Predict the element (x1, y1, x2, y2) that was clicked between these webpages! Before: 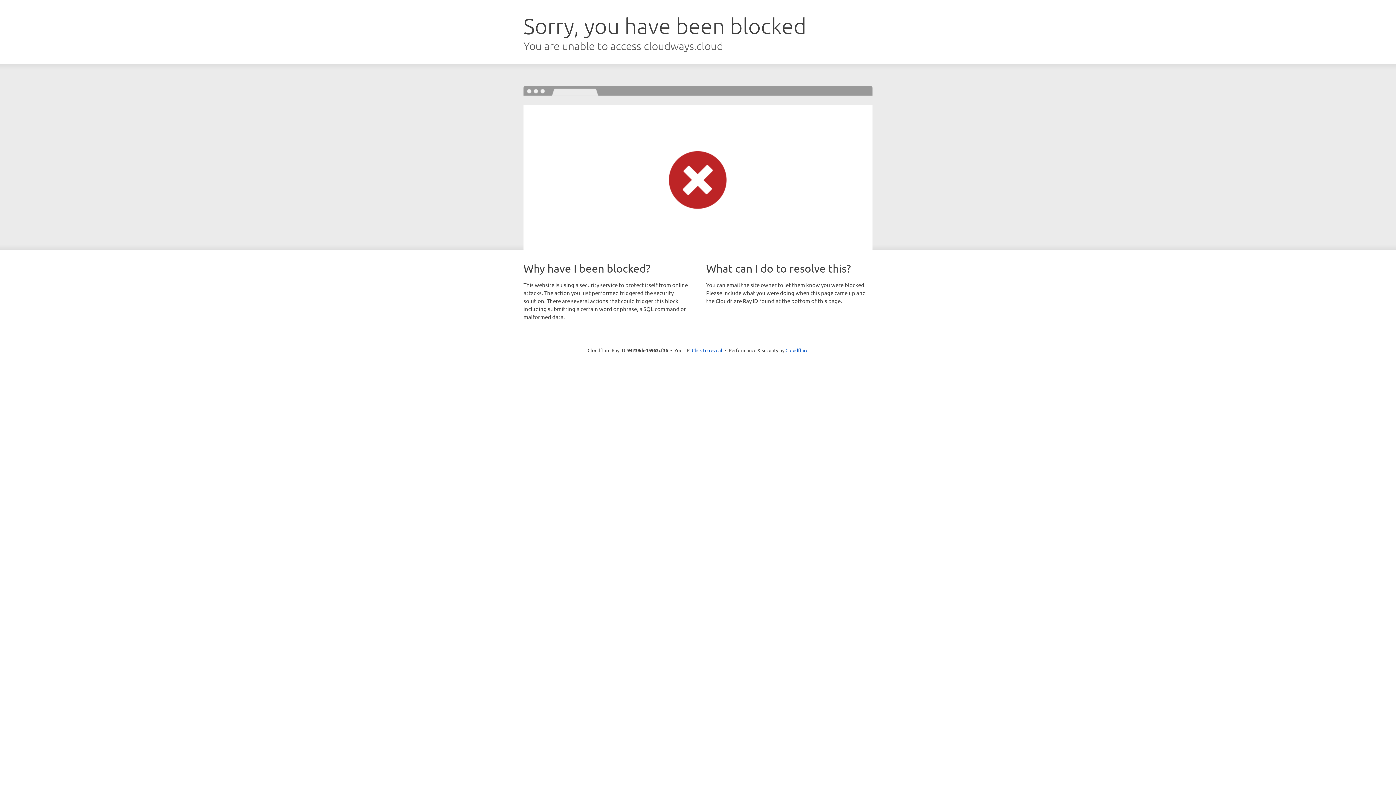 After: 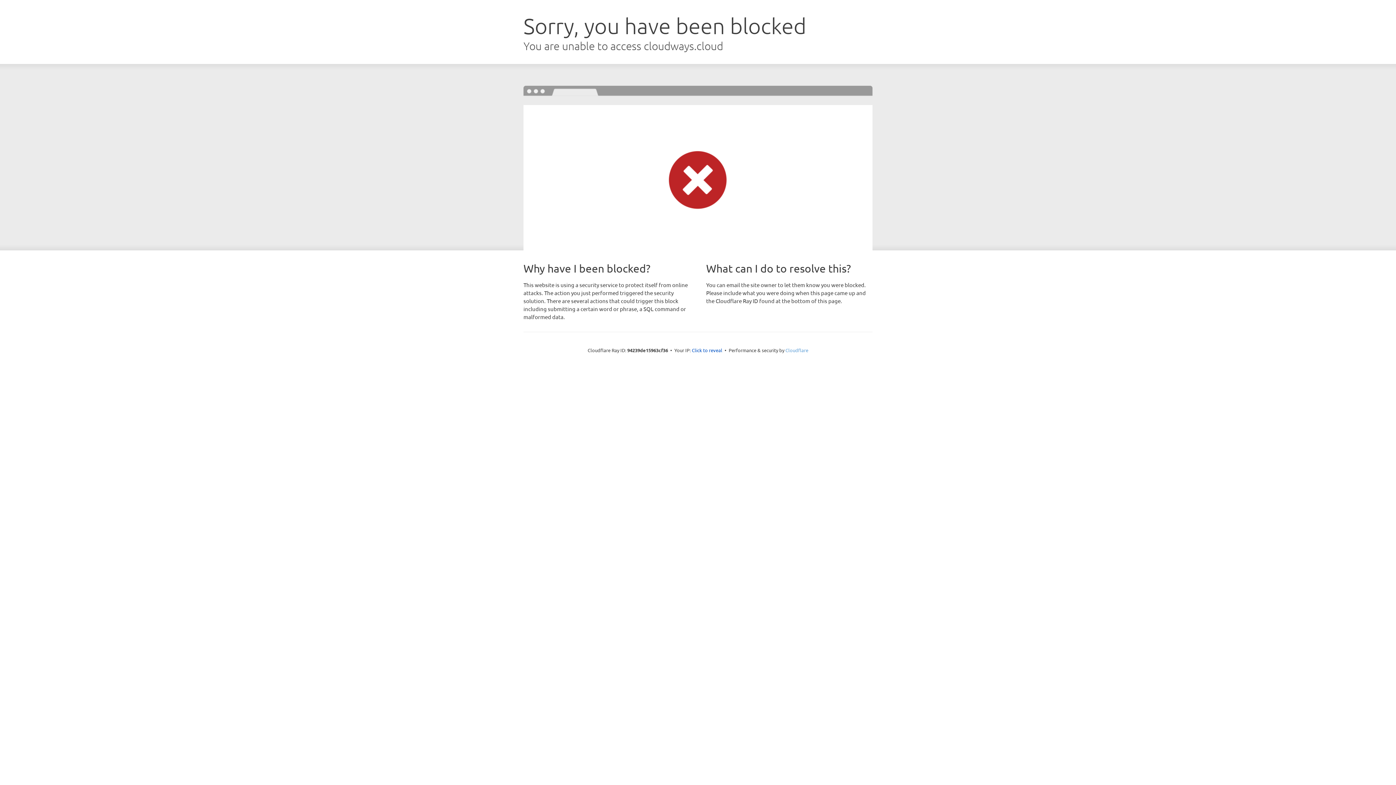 Action: bbox: (785, 347, 808, 353) label: Cloudflare